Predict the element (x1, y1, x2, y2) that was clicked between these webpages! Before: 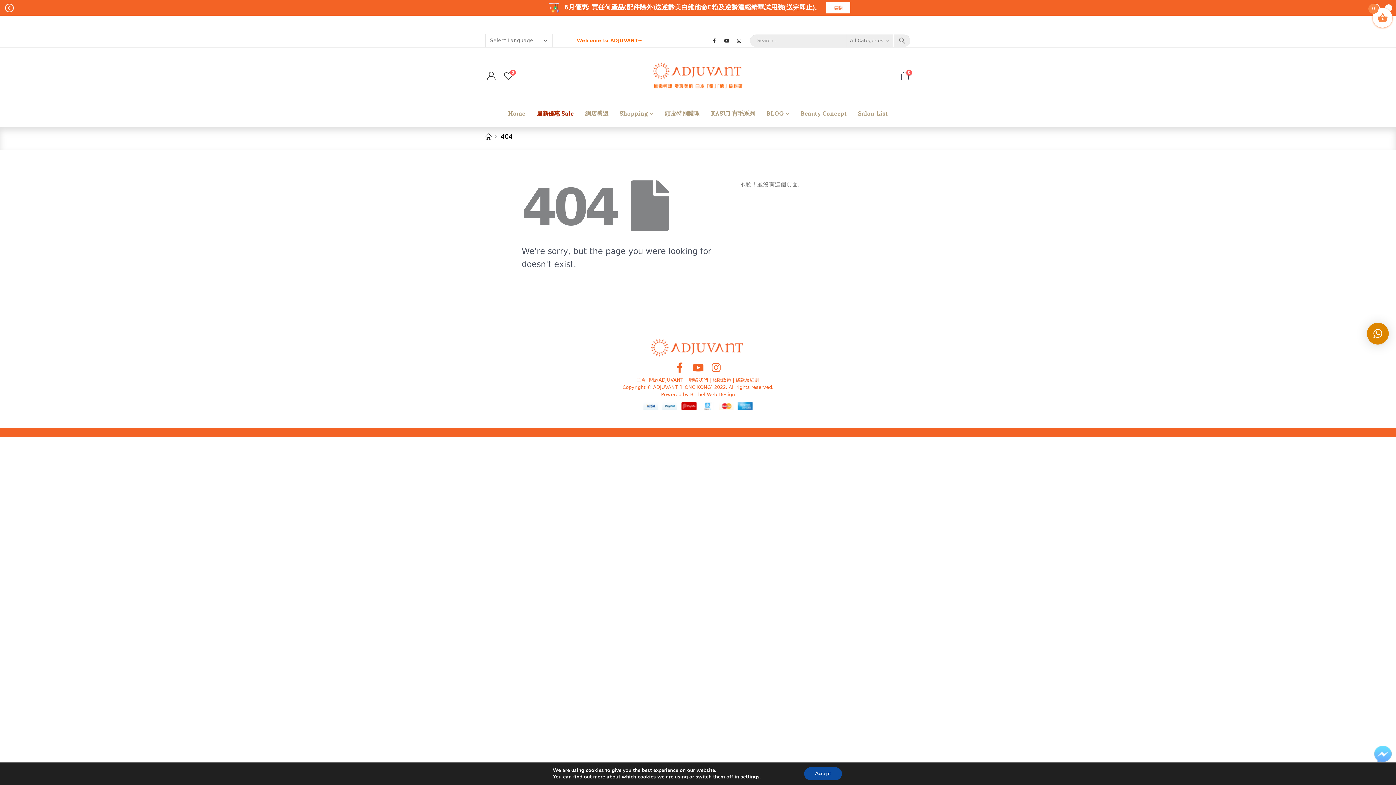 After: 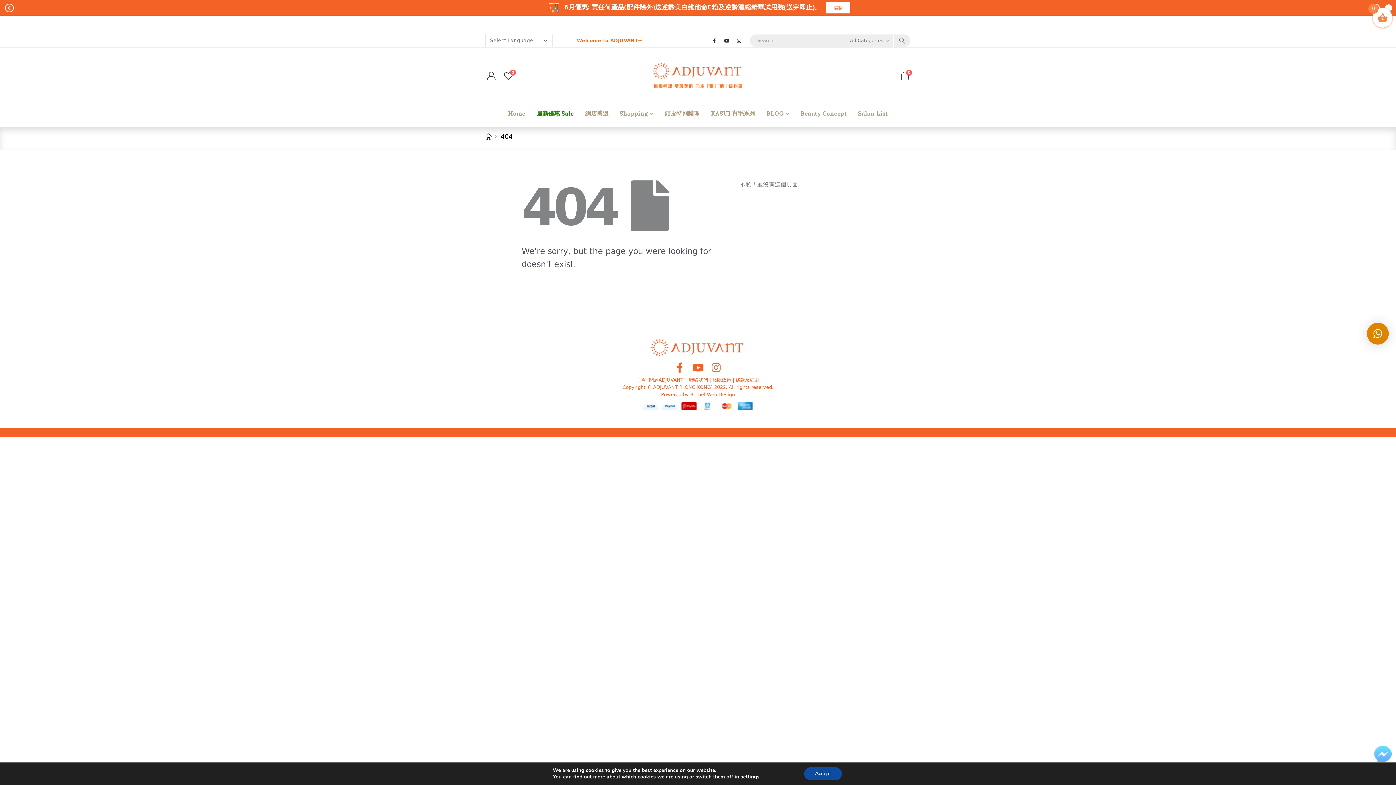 Action: bbox: (804, 2, 828, 13) label: 聯絡